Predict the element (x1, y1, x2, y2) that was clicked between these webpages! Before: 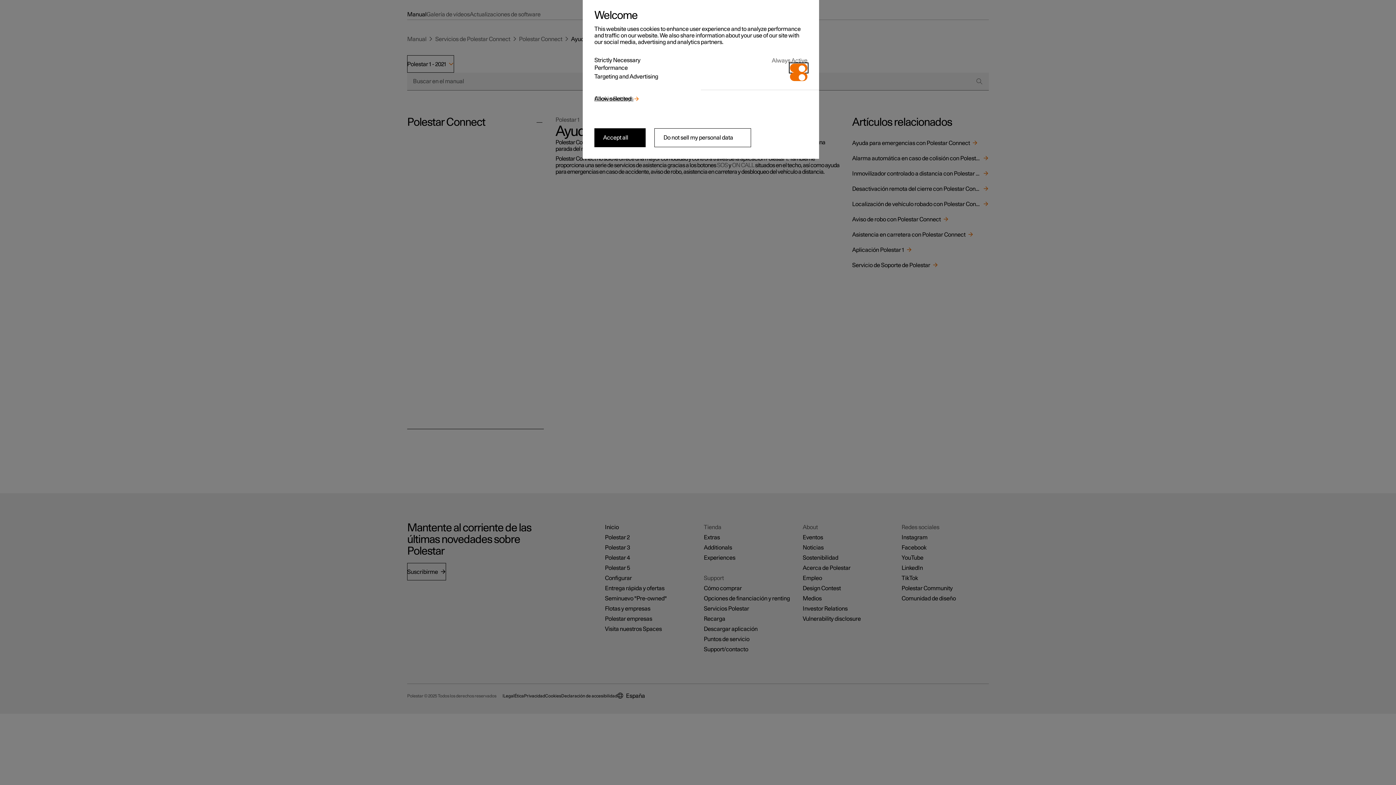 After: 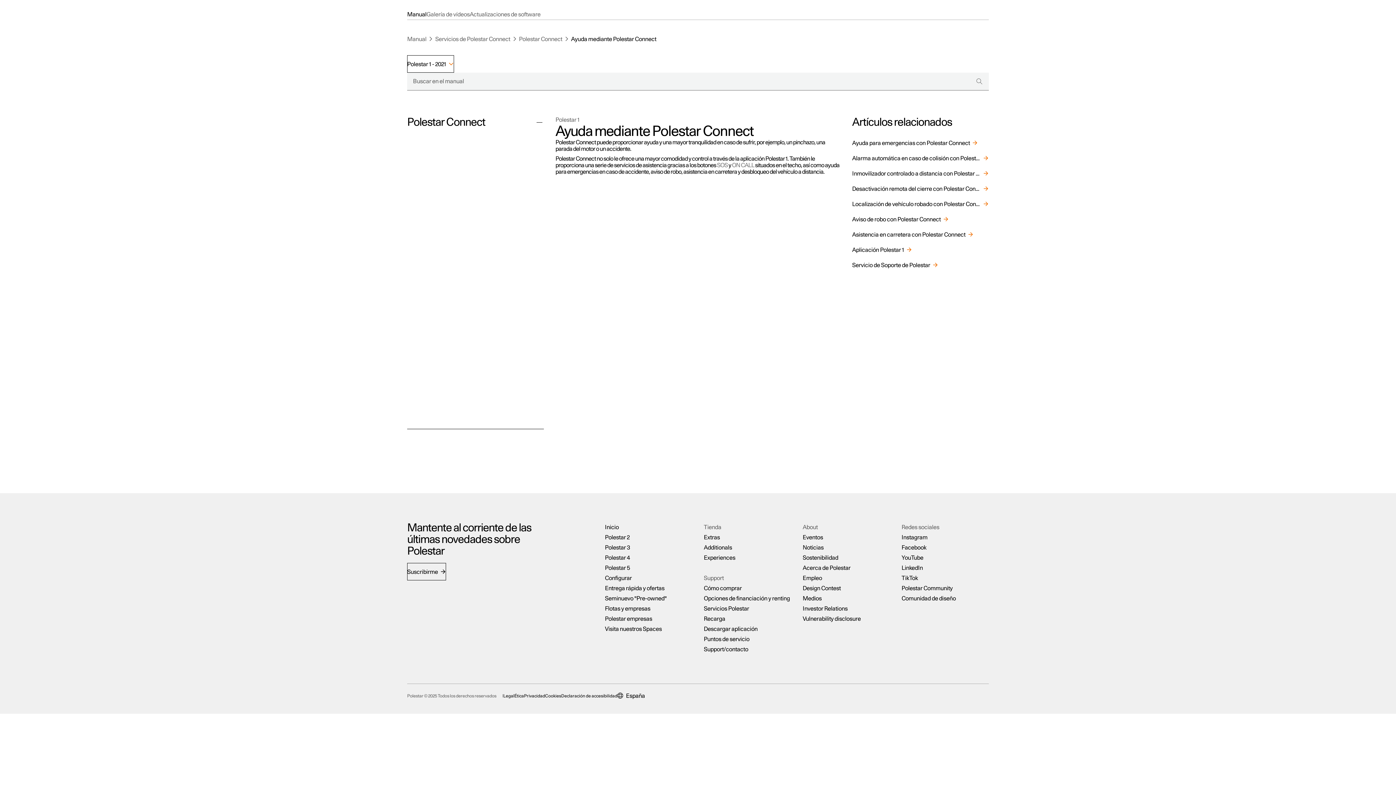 Action: label: Accept all bbox: (594, 128, 645, 147)